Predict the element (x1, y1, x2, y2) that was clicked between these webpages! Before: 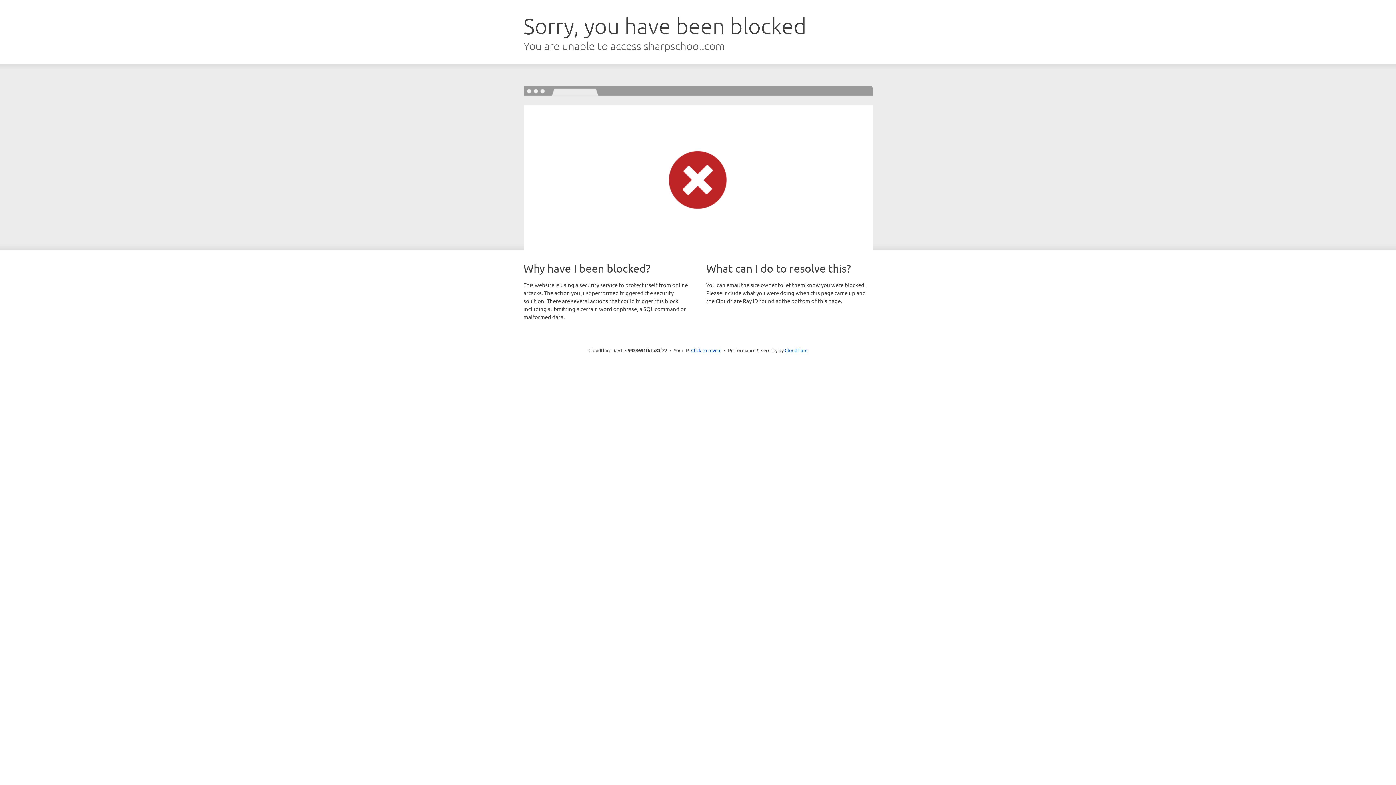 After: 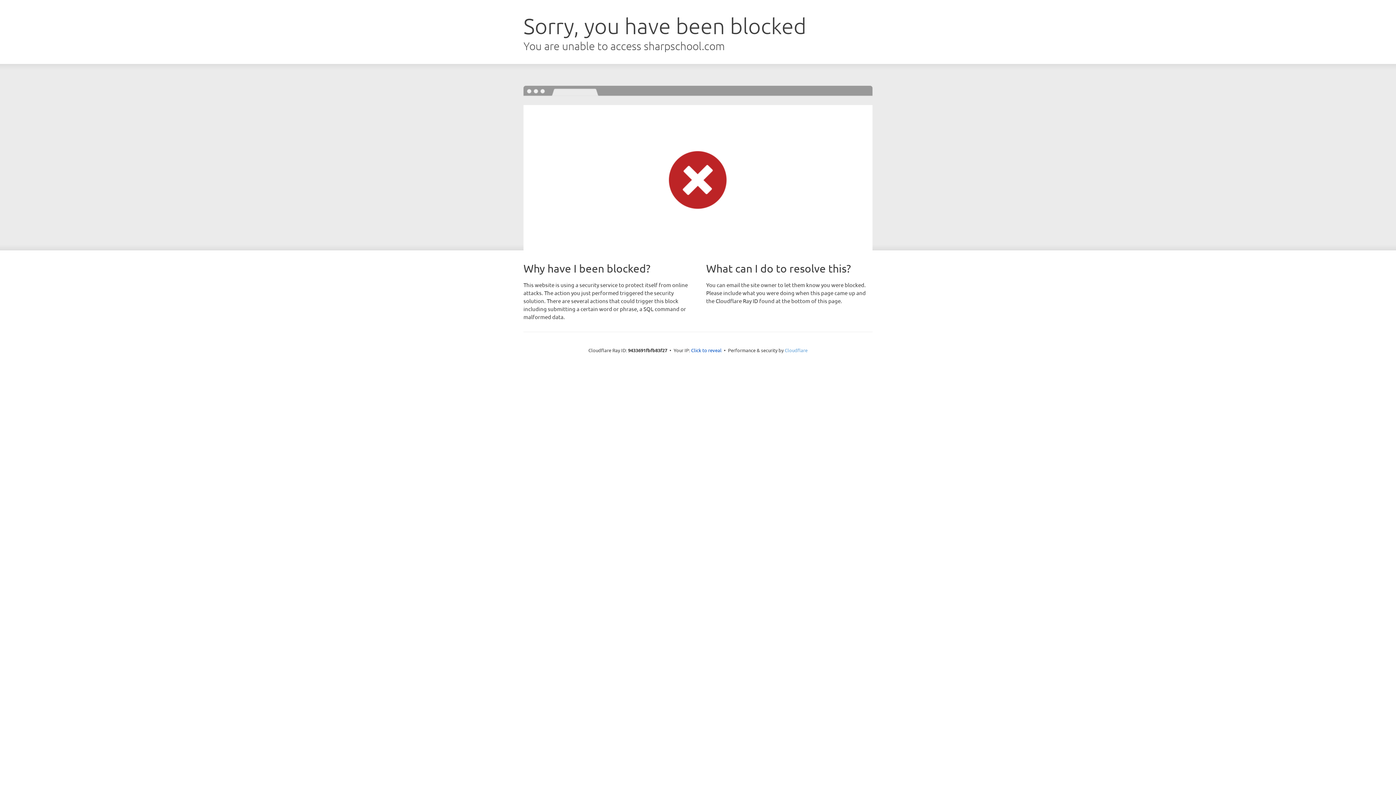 Action: bbox: (784, 347, 807, 353) label: Cloudflare